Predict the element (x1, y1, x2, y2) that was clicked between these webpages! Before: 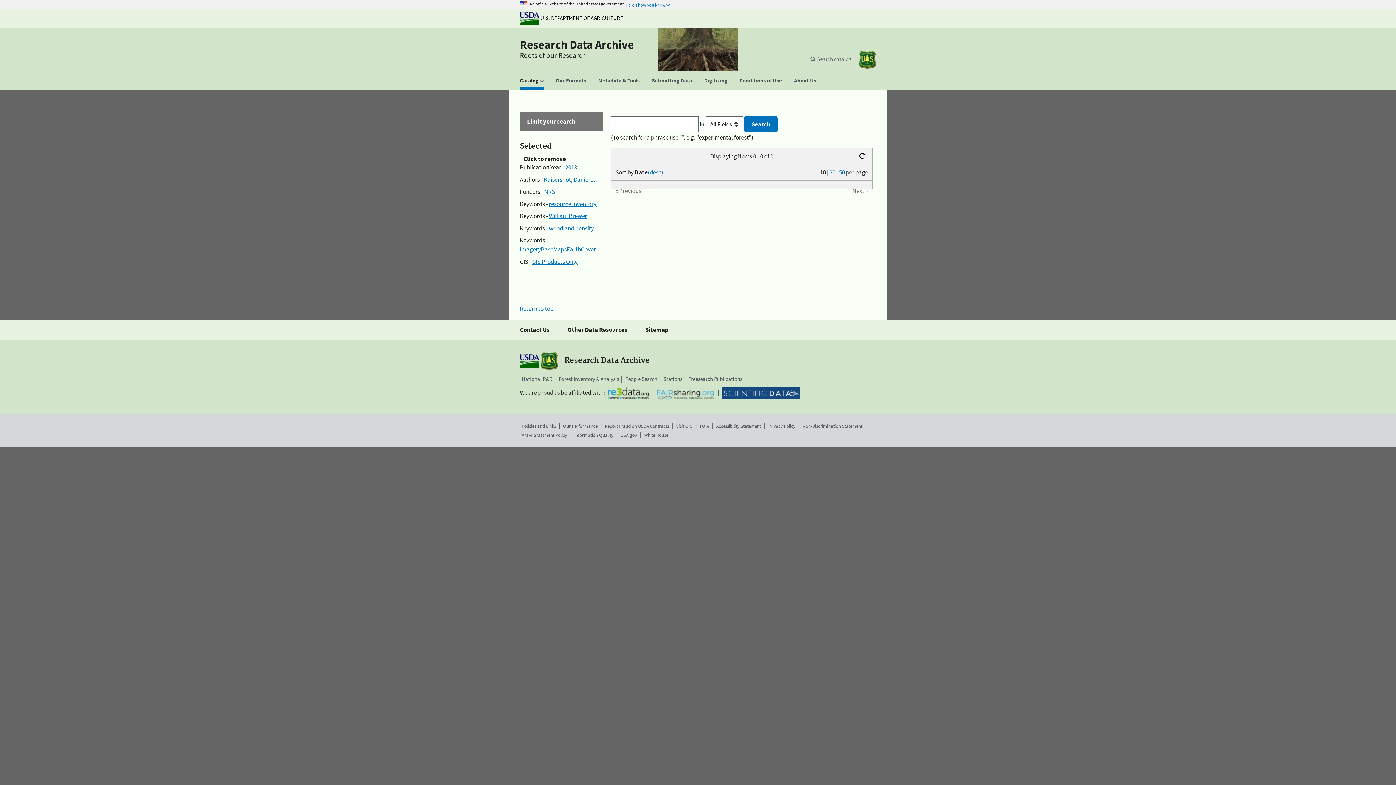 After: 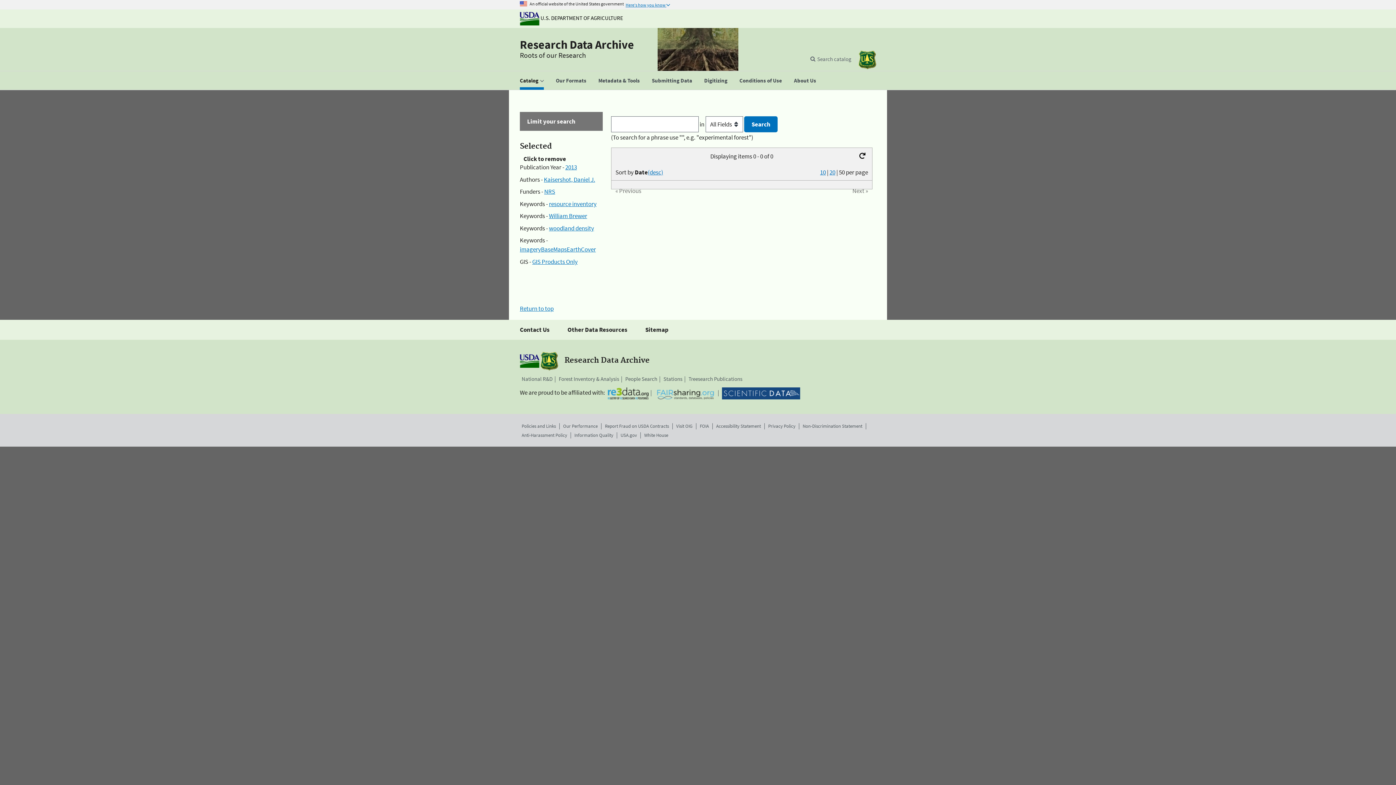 Action: bbox: (839, 168, 845, 176) label: 50